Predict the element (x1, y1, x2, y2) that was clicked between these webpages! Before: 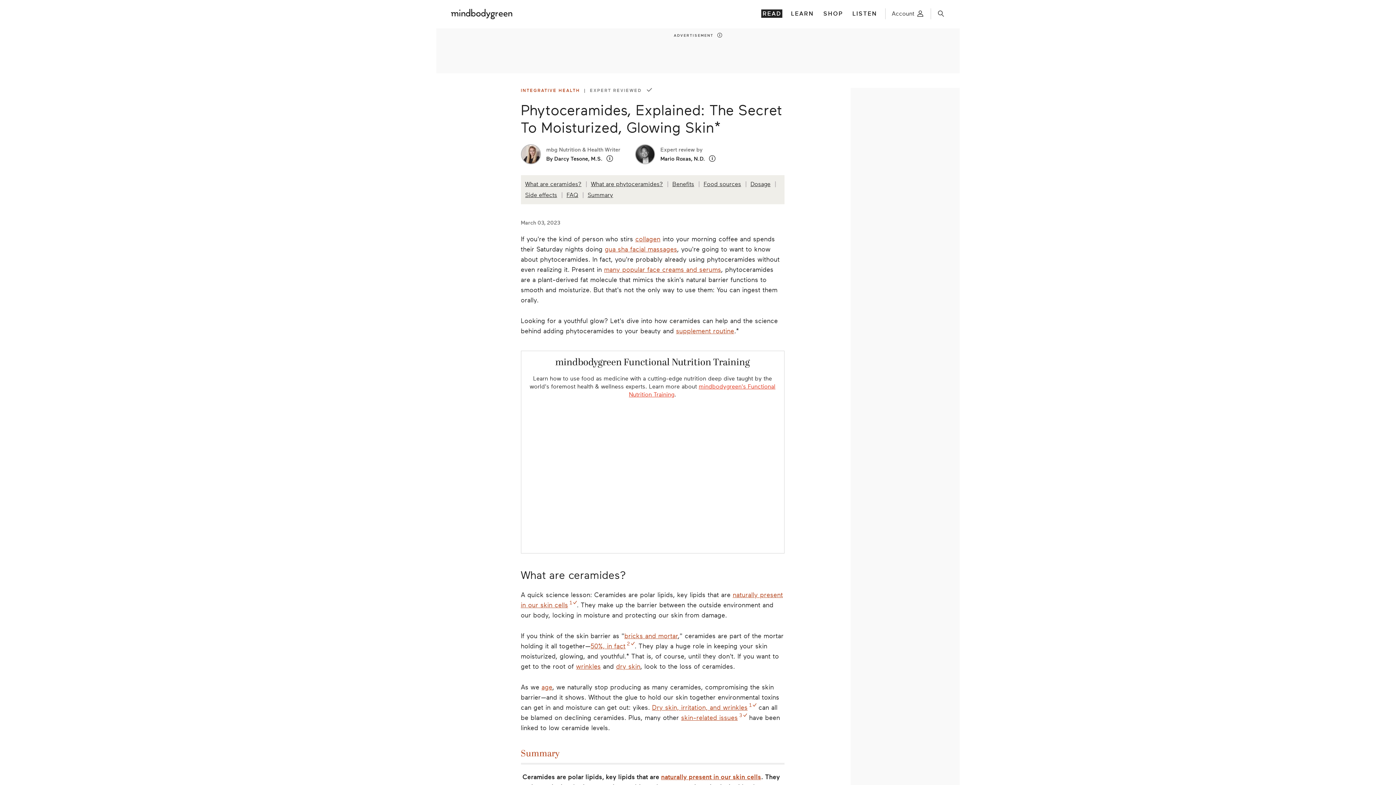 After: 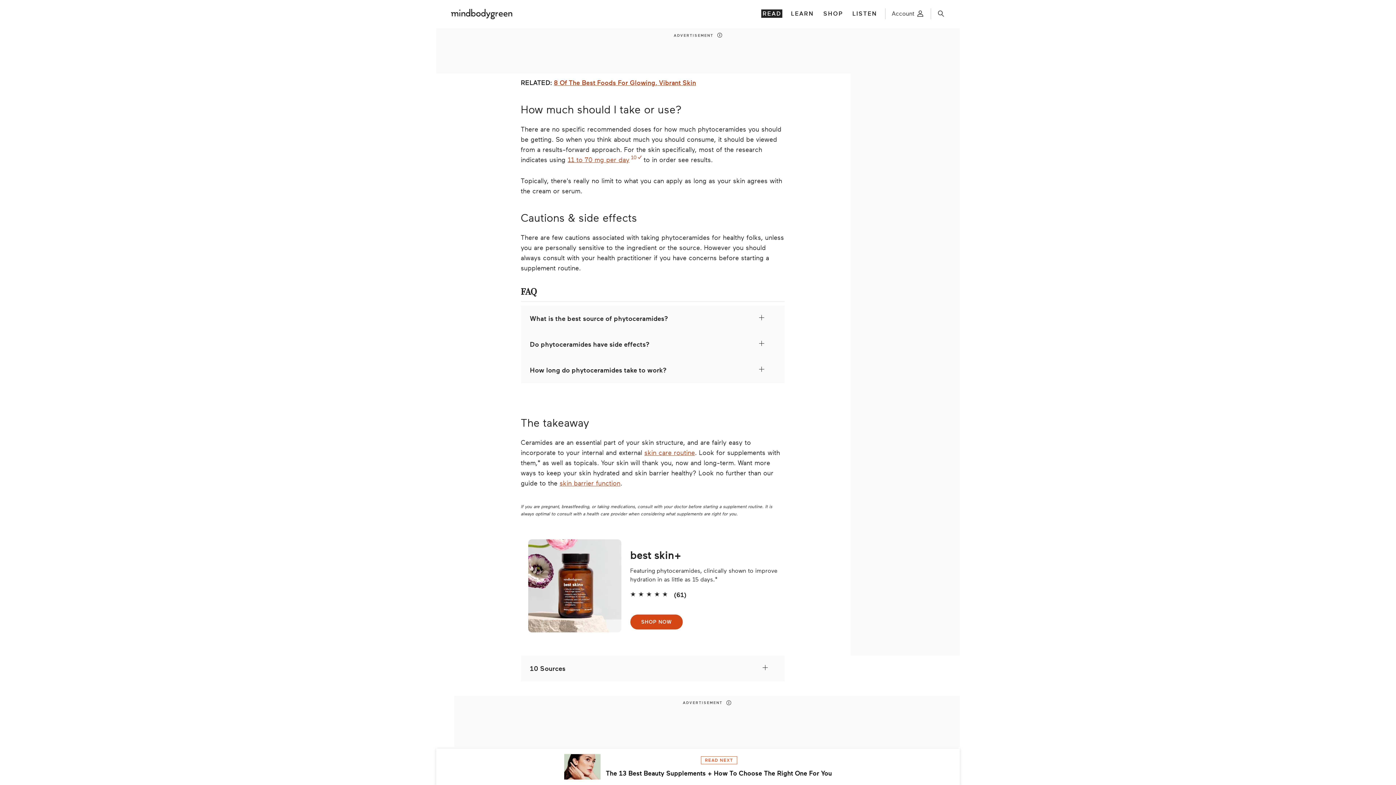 Action: bbox: (750, 181, 780, 187) label: Dosage